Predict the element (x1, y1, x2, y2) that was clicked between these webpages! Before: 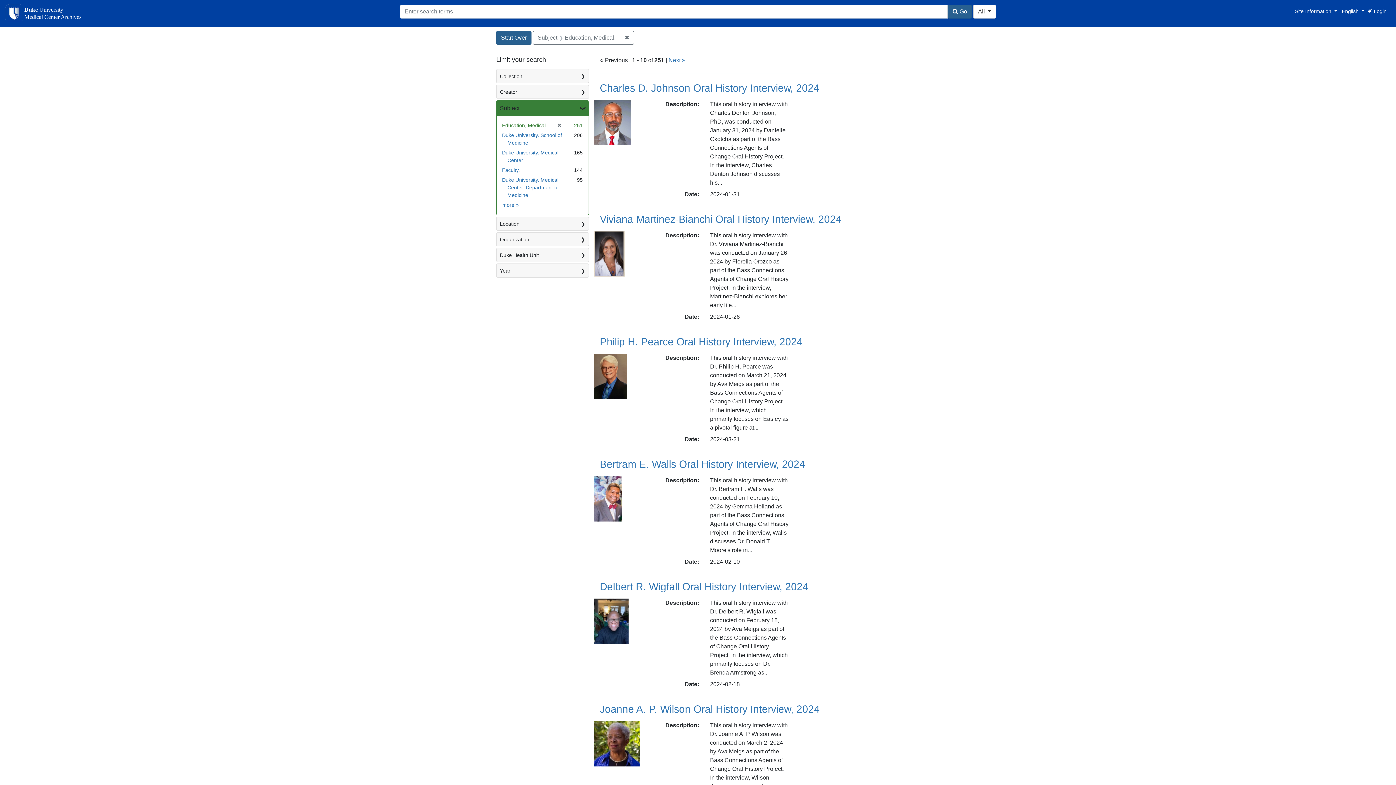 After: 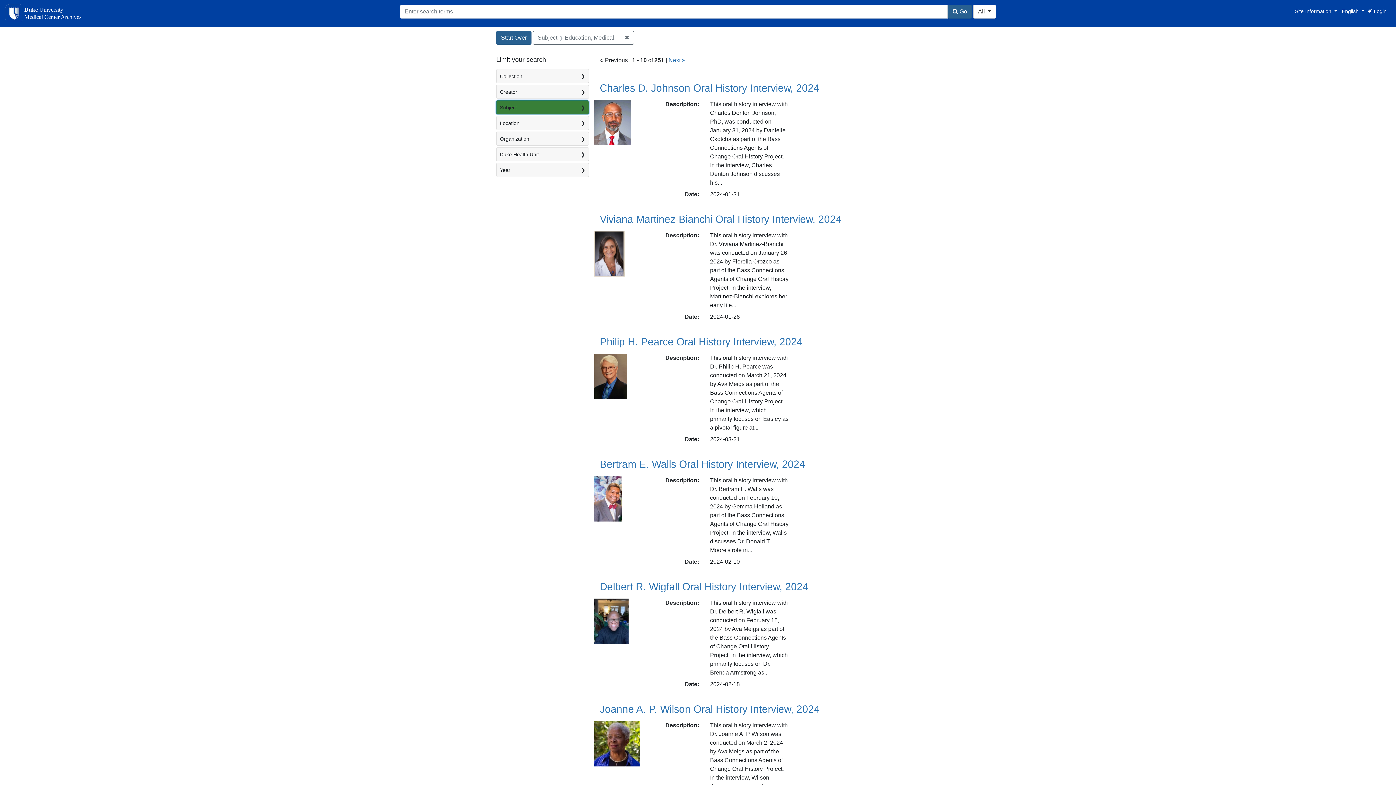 Action: bbox: (496, 100, 588, 116) label: Subject